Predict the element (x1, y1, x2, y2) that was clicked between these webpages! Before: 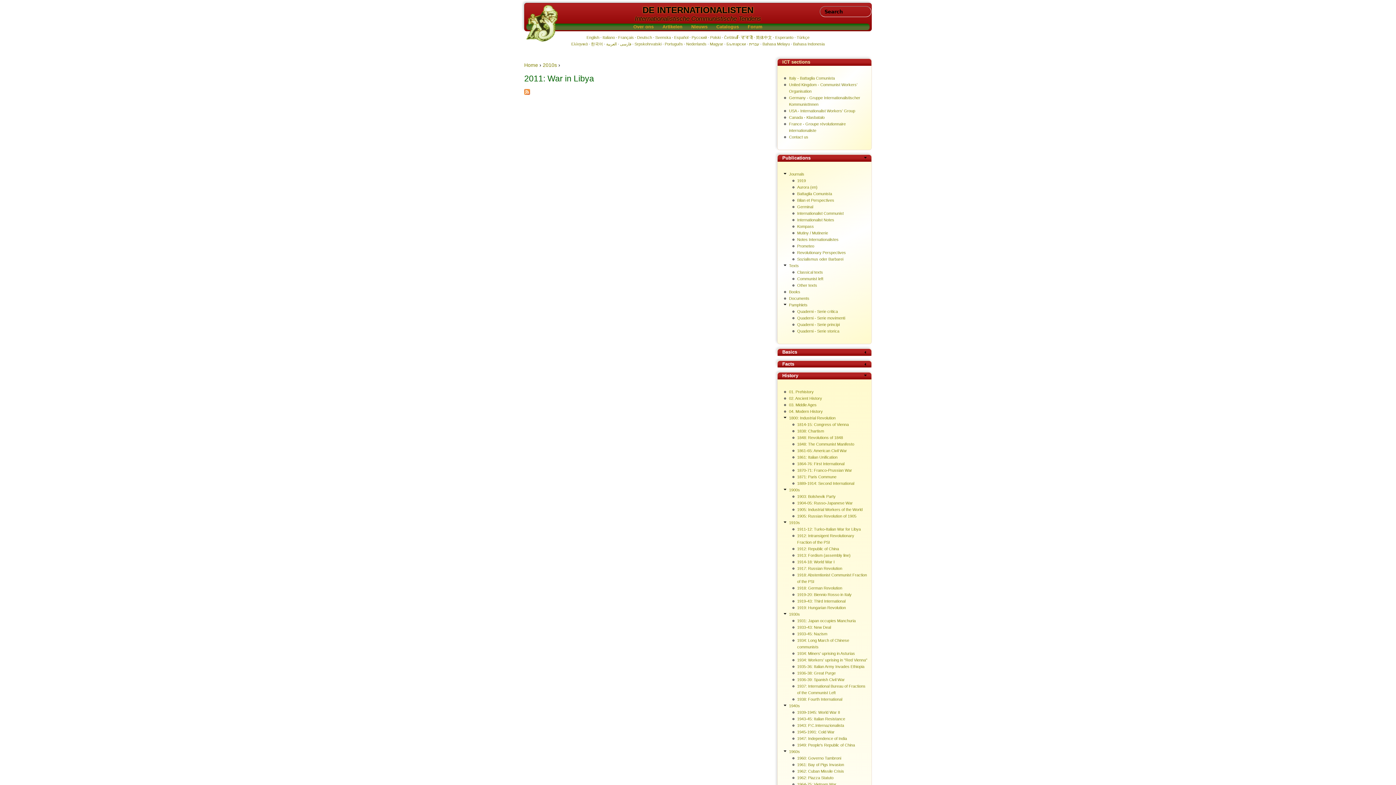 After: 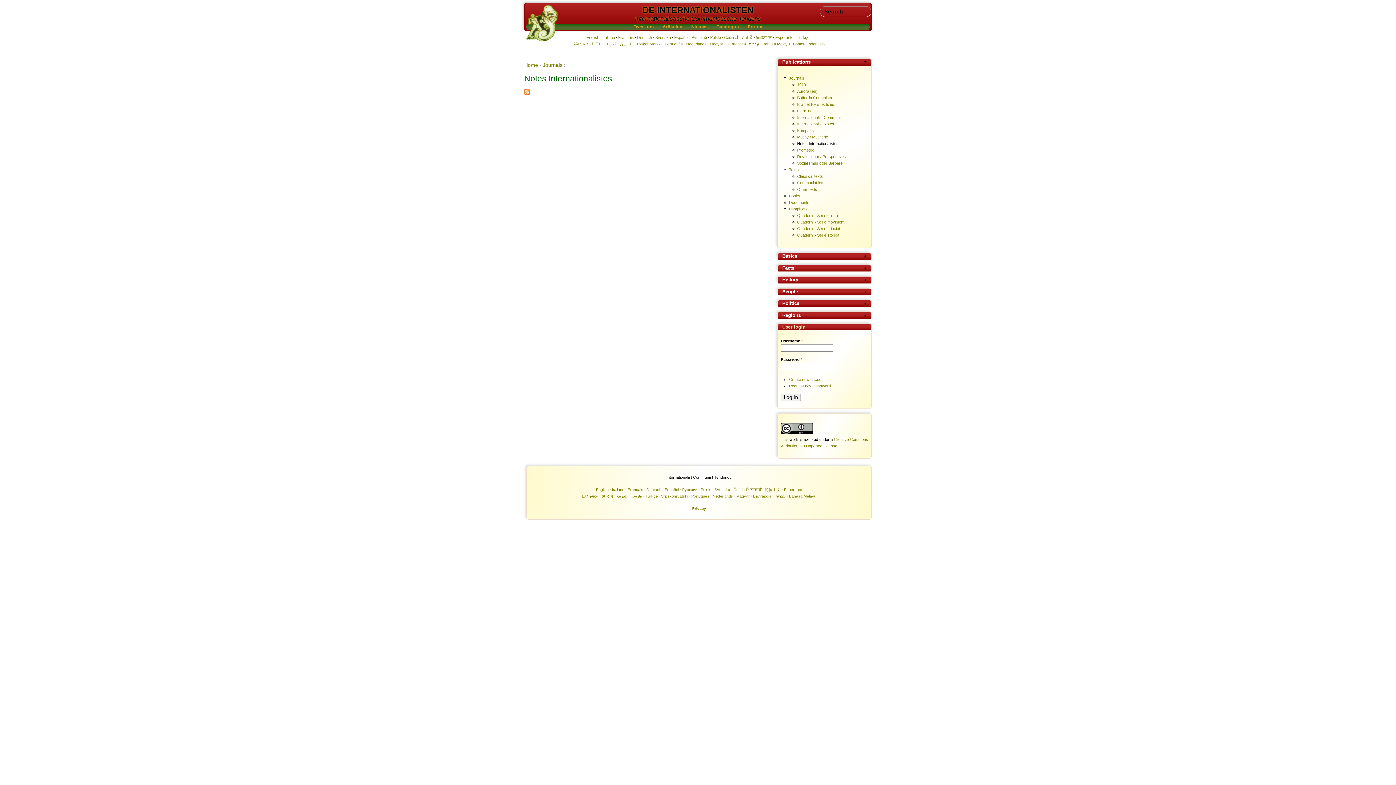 Action: bbox: (797, 237, 838, 241) label: Notes Internationalistes